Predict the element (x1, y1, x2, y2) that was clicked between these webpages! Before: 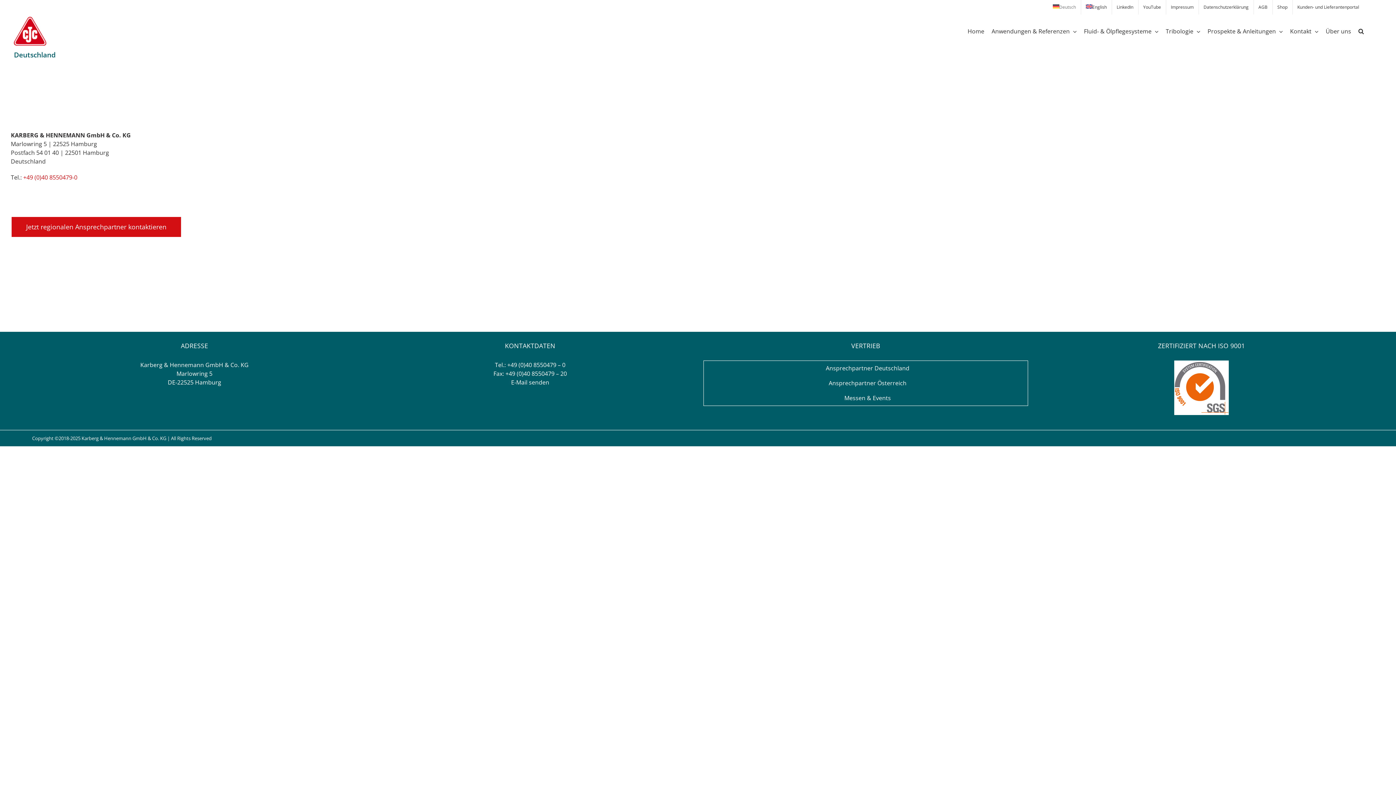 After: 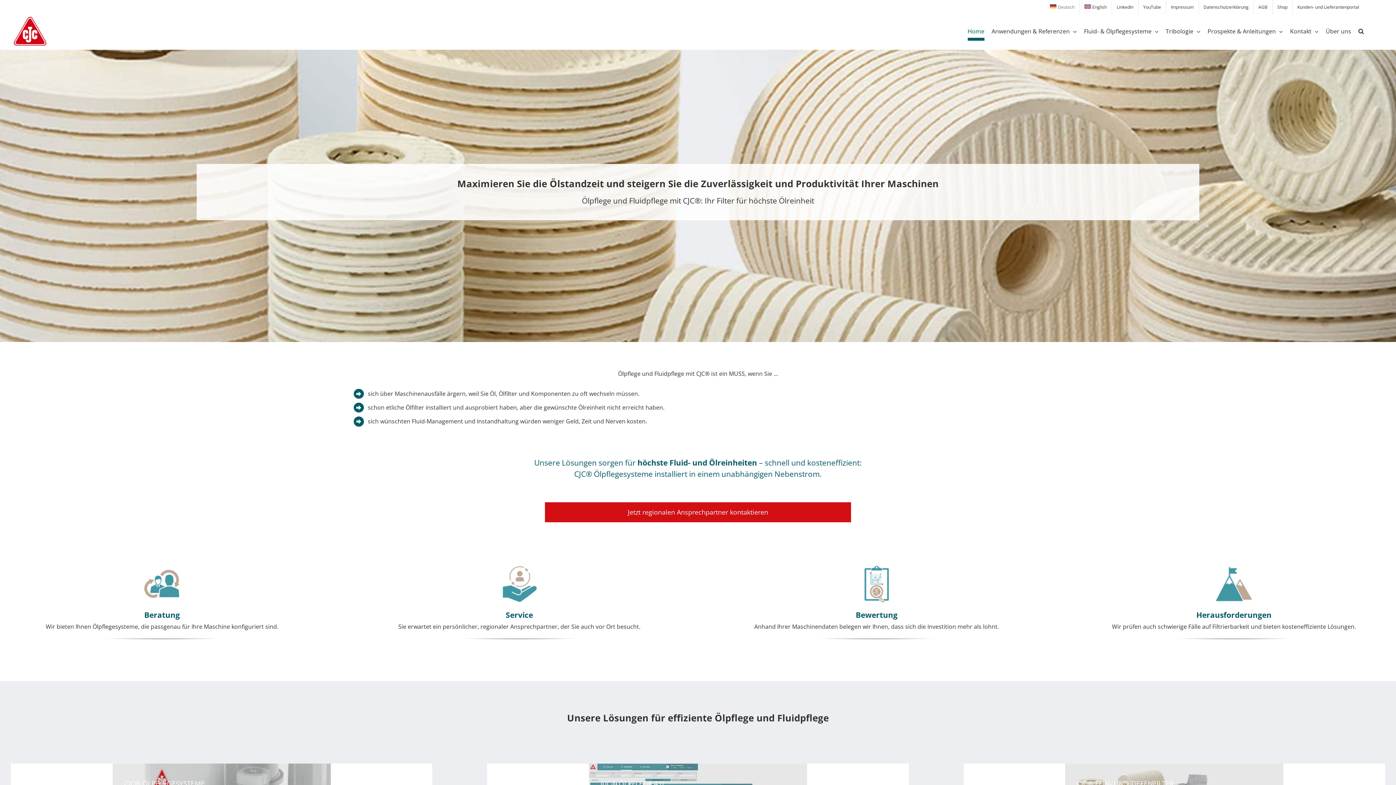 Action: bbox: (13, 16, 46, 45)